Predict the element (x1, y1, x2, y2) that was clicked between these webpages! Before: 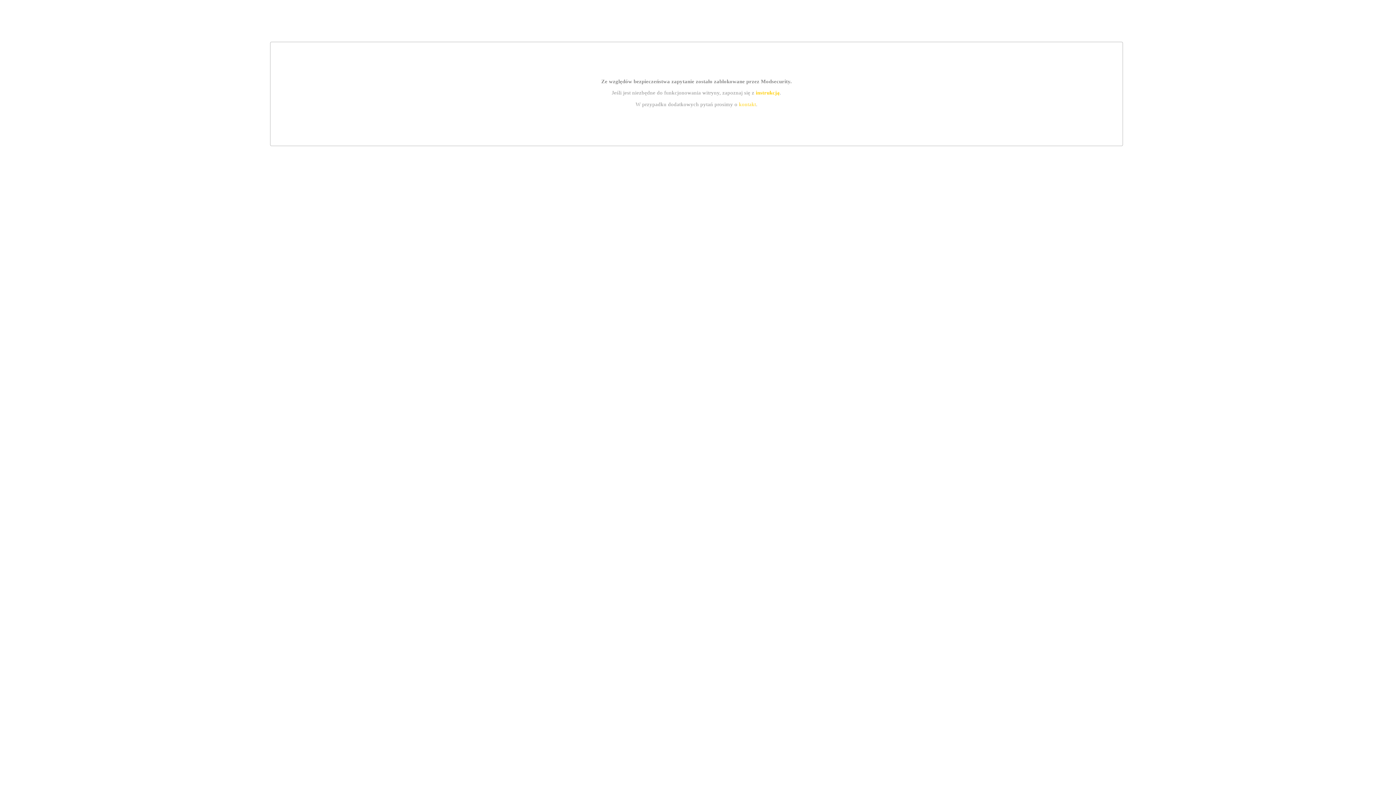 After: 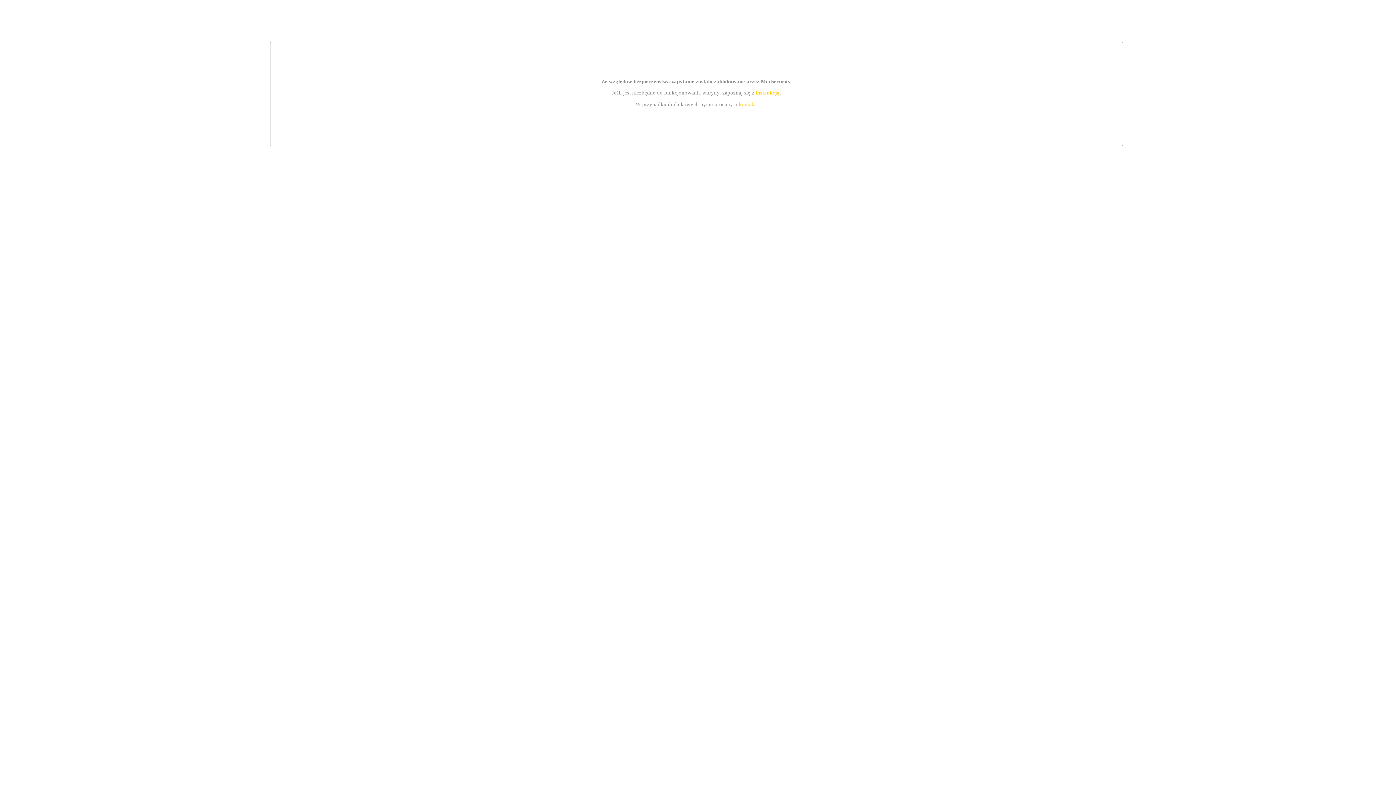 Action: label: instrukcją bbox: (755, 89, 779, 95)